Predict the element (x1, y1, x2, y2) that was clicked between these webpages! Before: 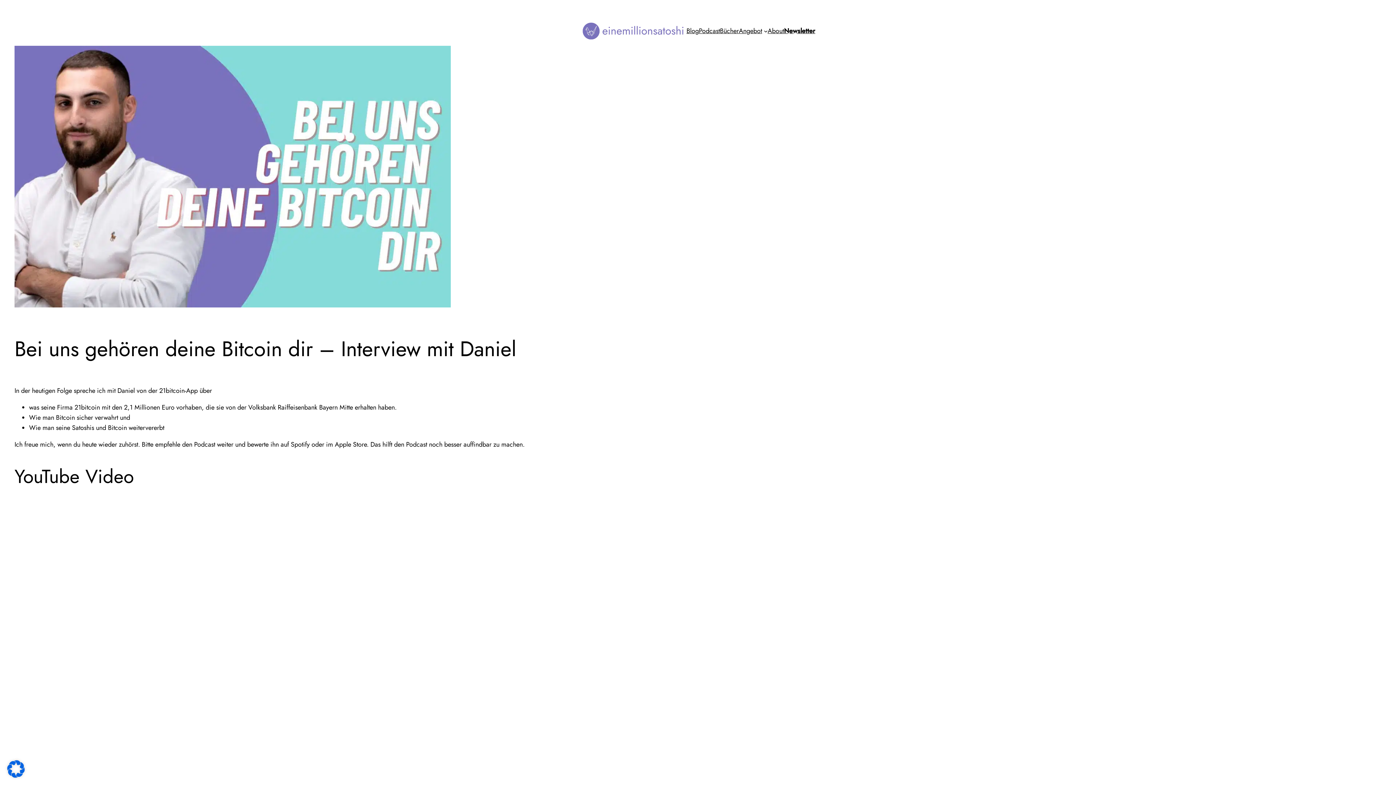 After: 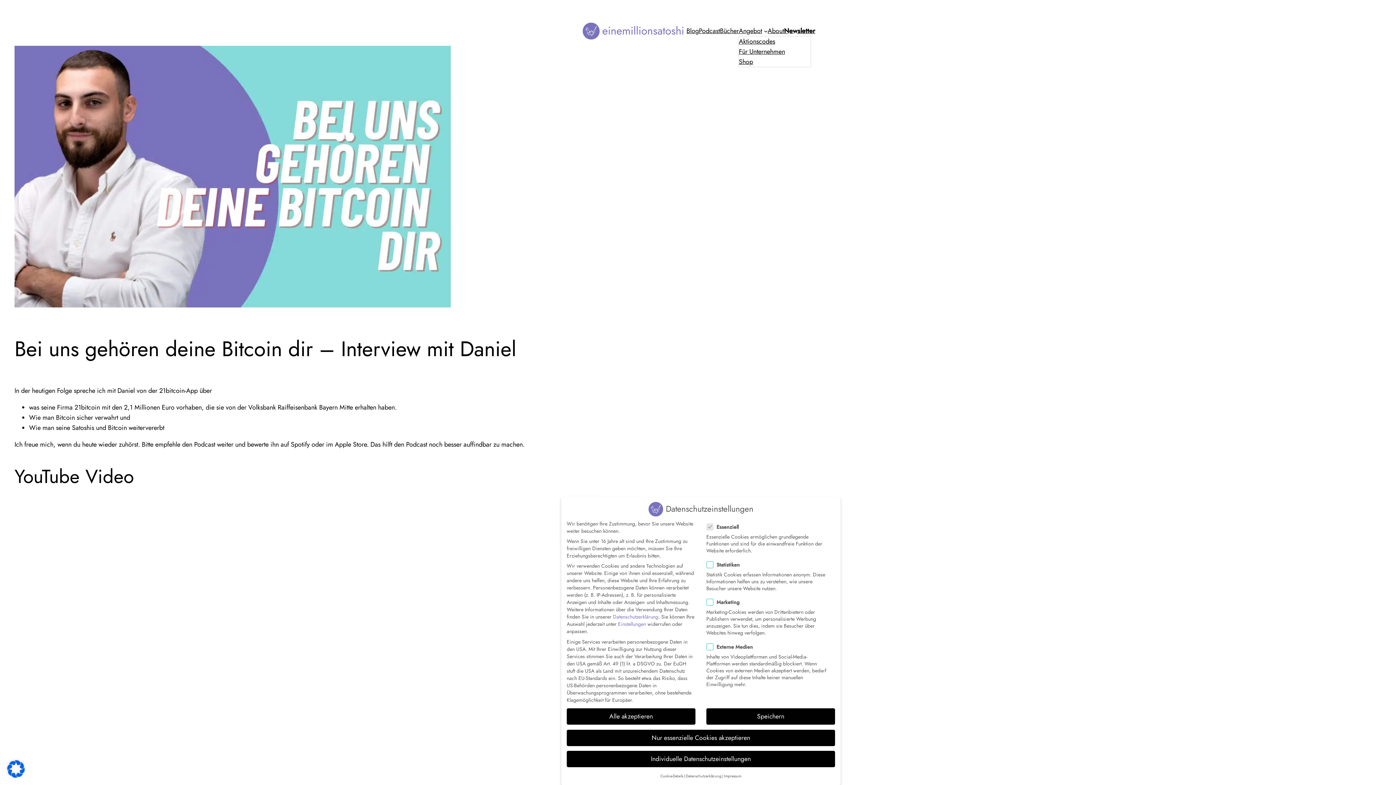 Action: label: Untermenü von Angebot bbox: (763, 28, 767, 32)